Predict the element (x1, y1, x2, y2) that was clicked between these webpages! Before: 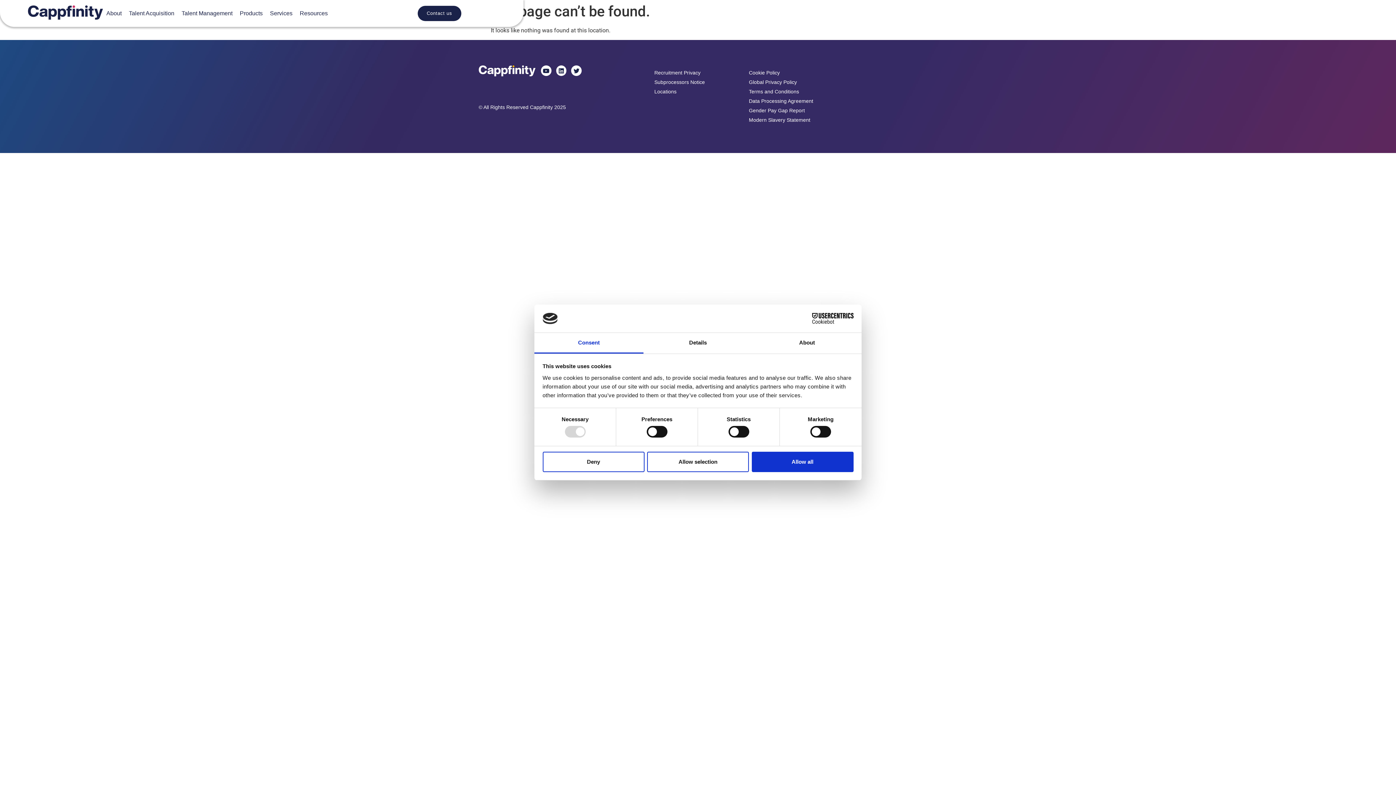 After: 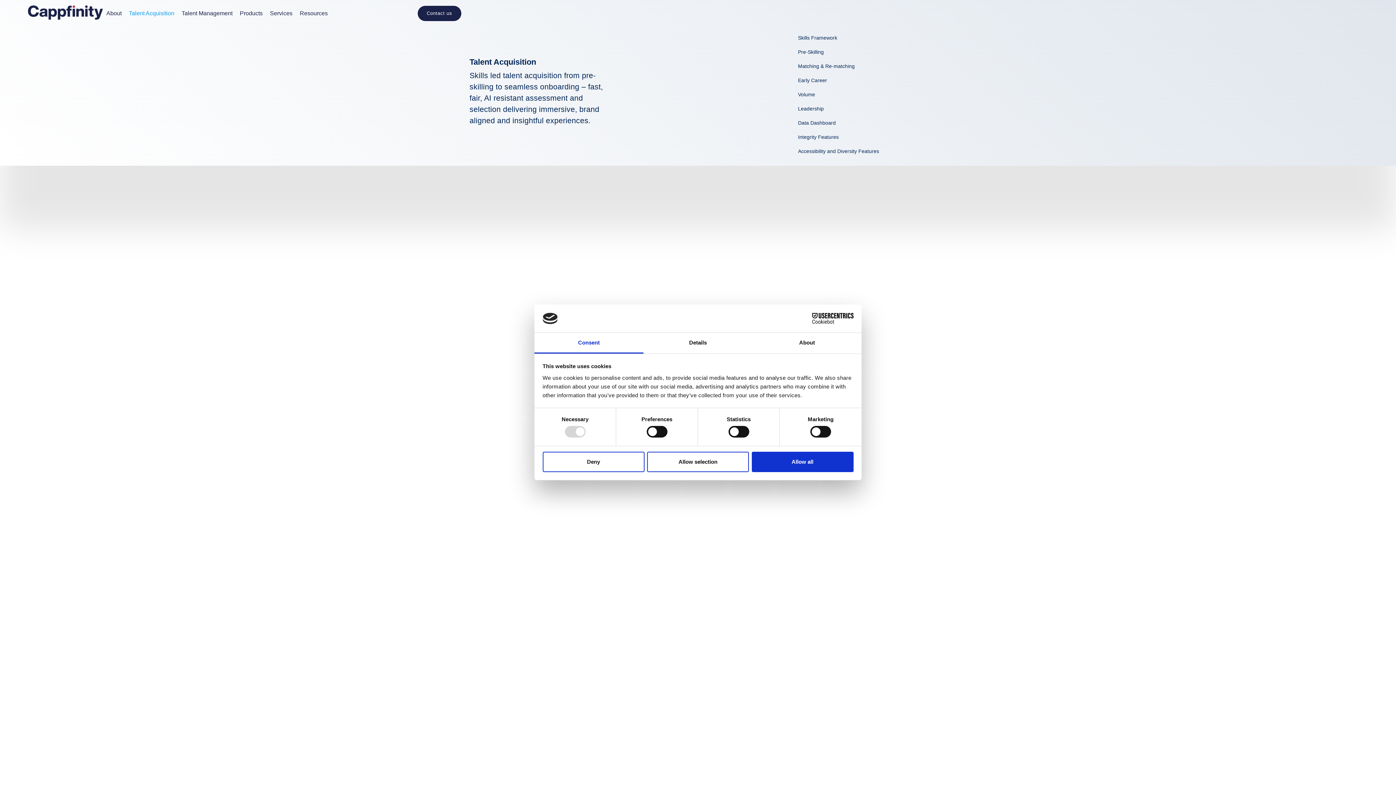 Action: label: Talent Acquisition bbox: (563, 9, 609, 17)